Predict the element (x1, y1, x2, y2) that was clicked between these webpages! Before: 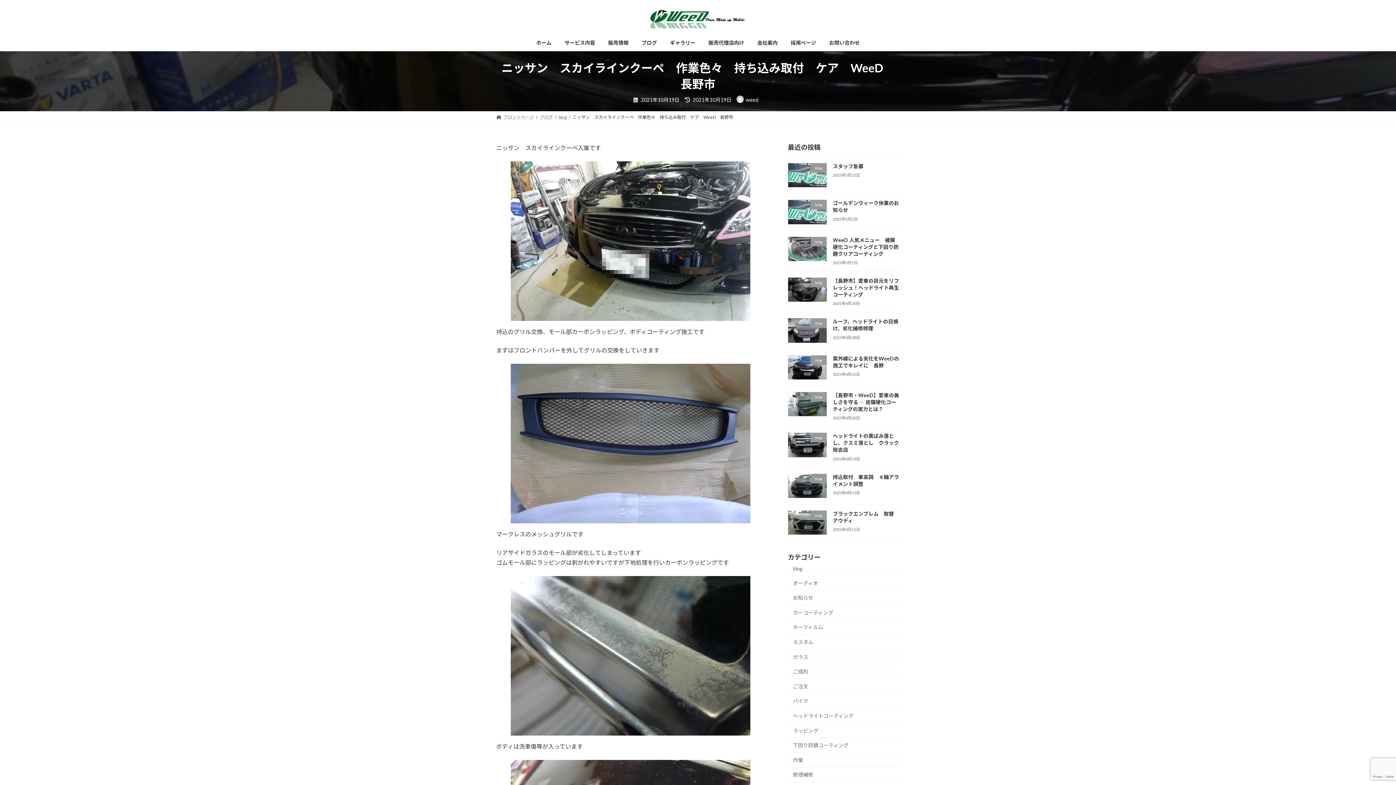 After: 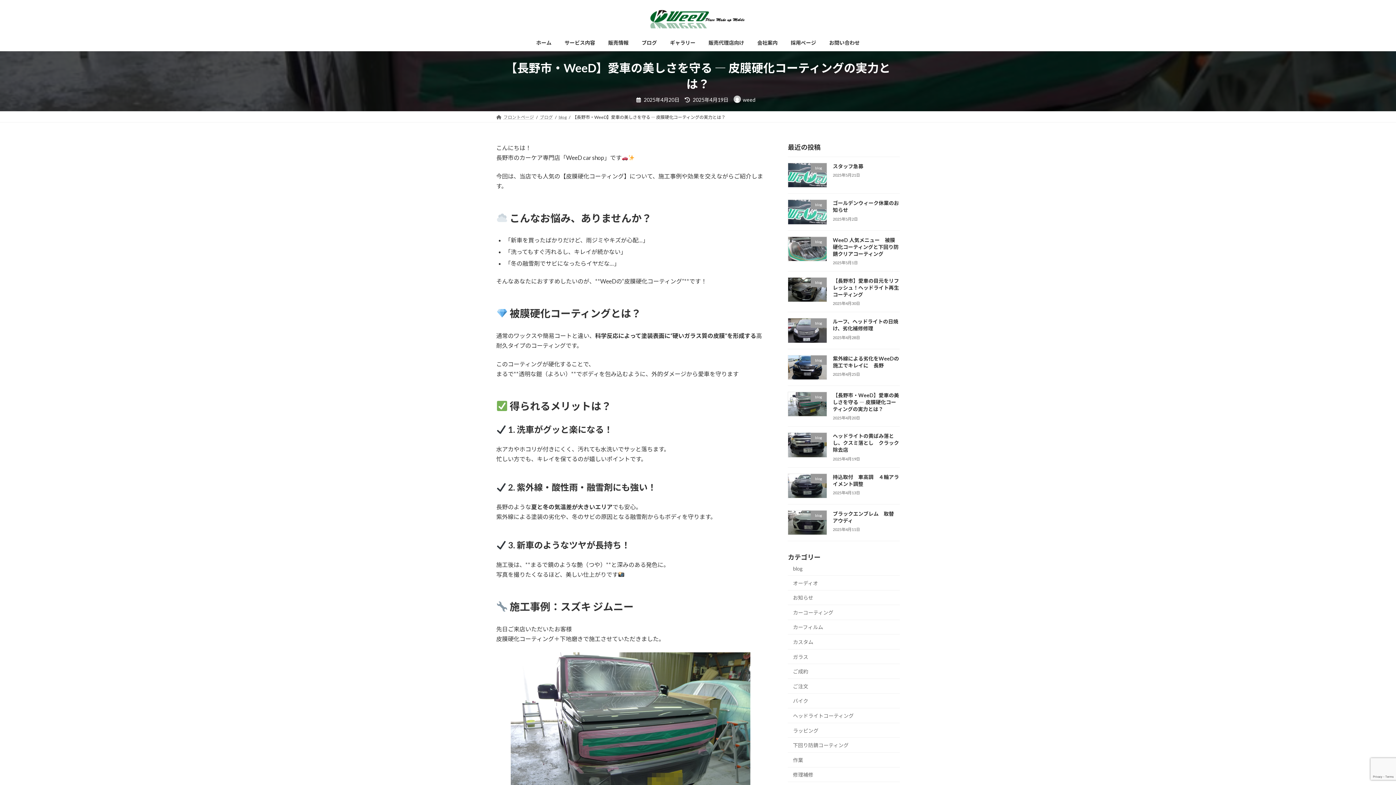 Action: bbox: (833, 392, 899, 412) label: 【長野市・WeeD】愛車の美しさを守る ― 皮膜硬化コーティングの実力とは？